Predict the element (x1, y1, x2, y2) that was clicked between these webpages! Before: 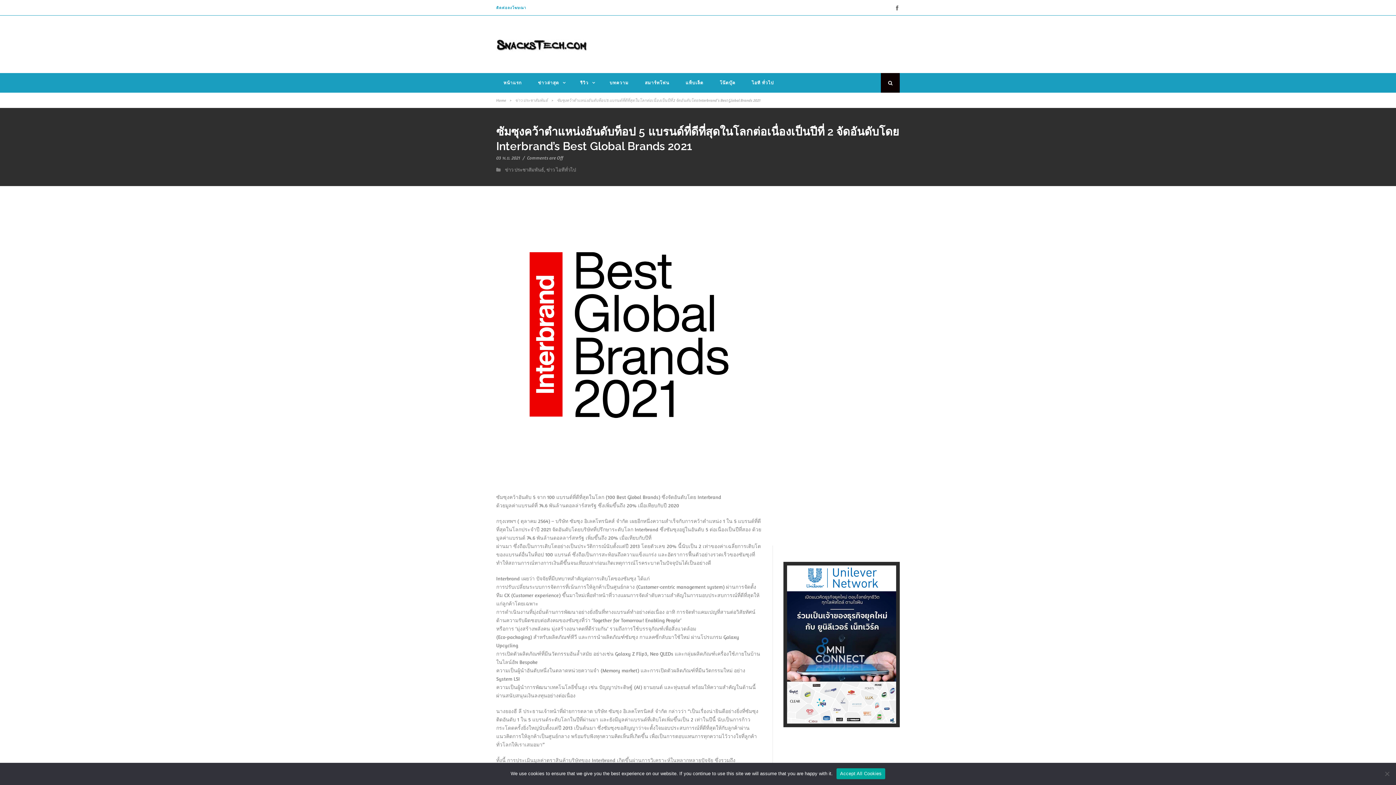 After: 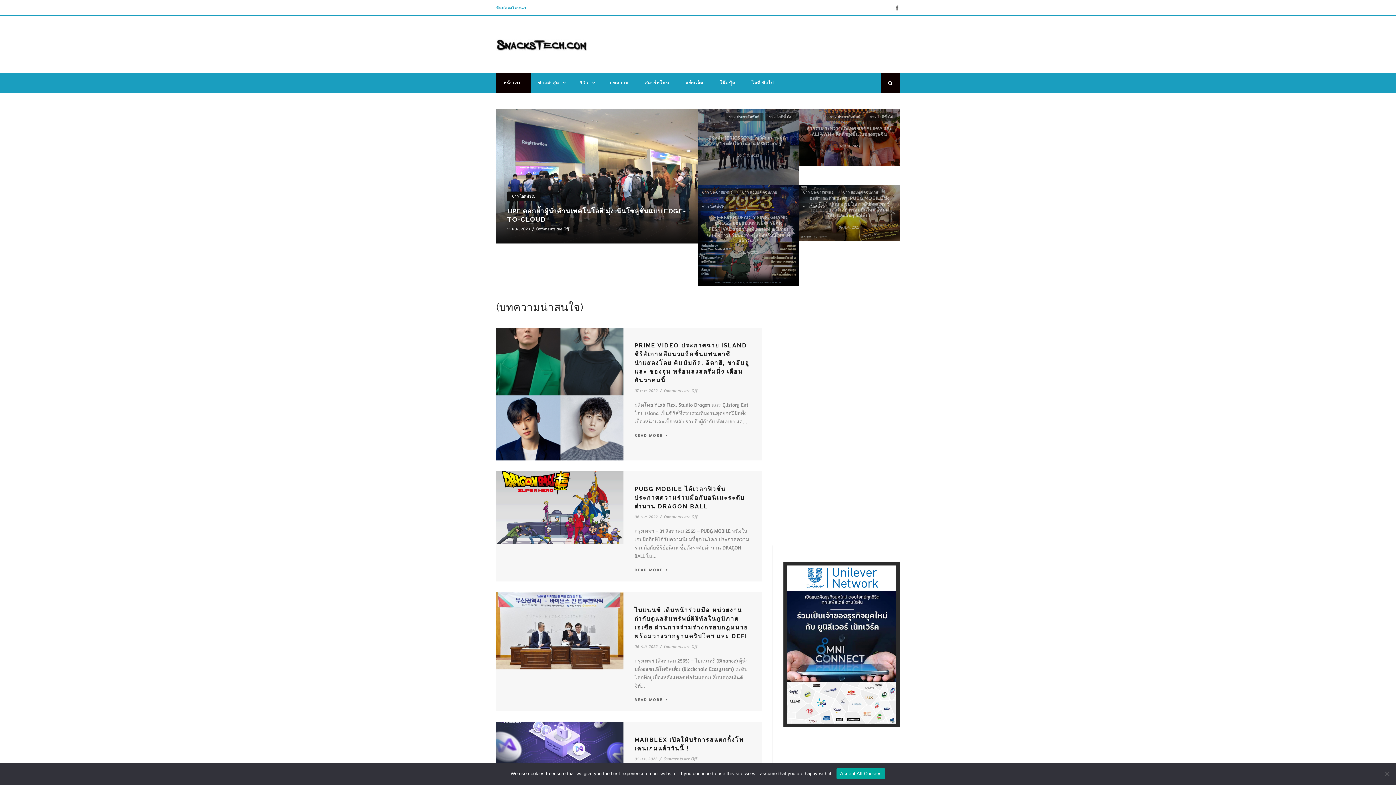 Action: label: Home bbox: (496, 97, 506, 102)